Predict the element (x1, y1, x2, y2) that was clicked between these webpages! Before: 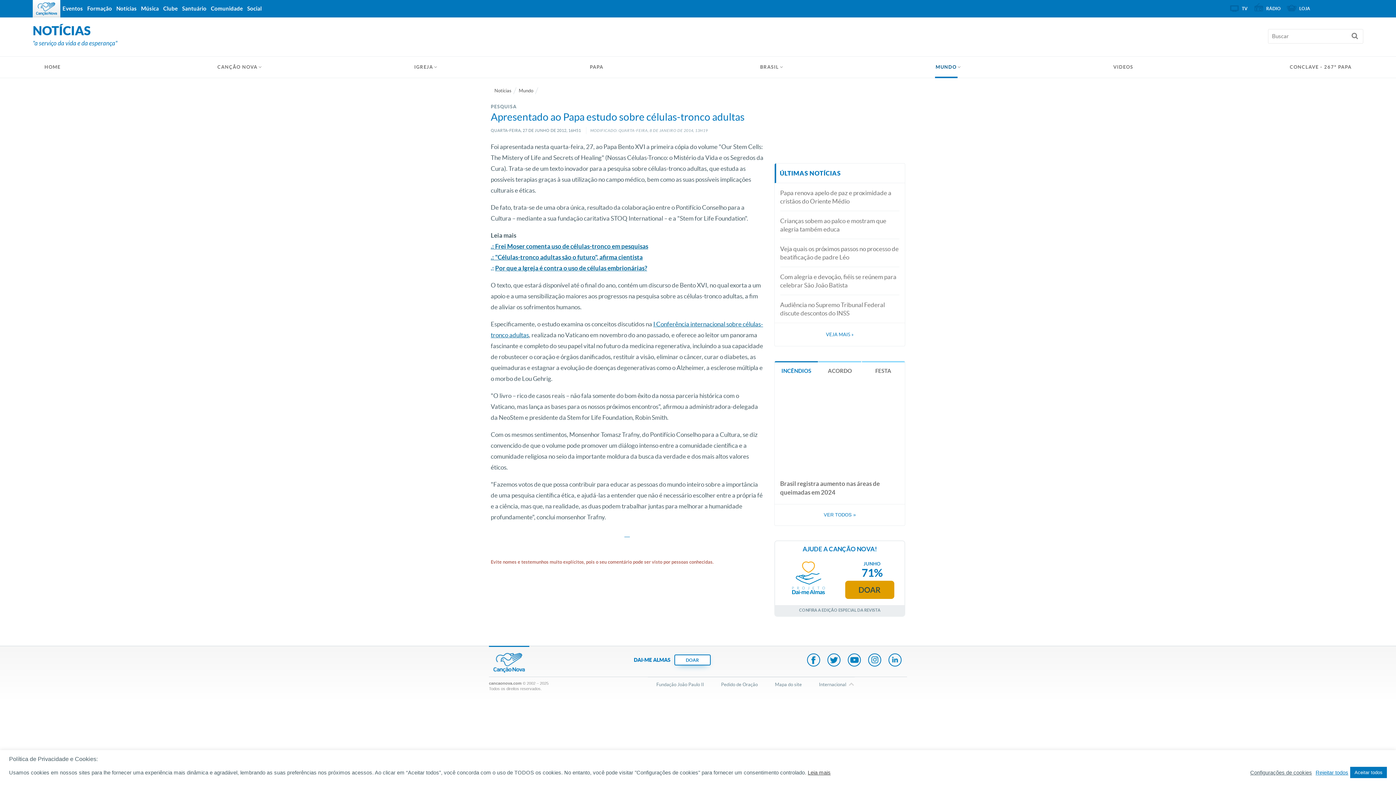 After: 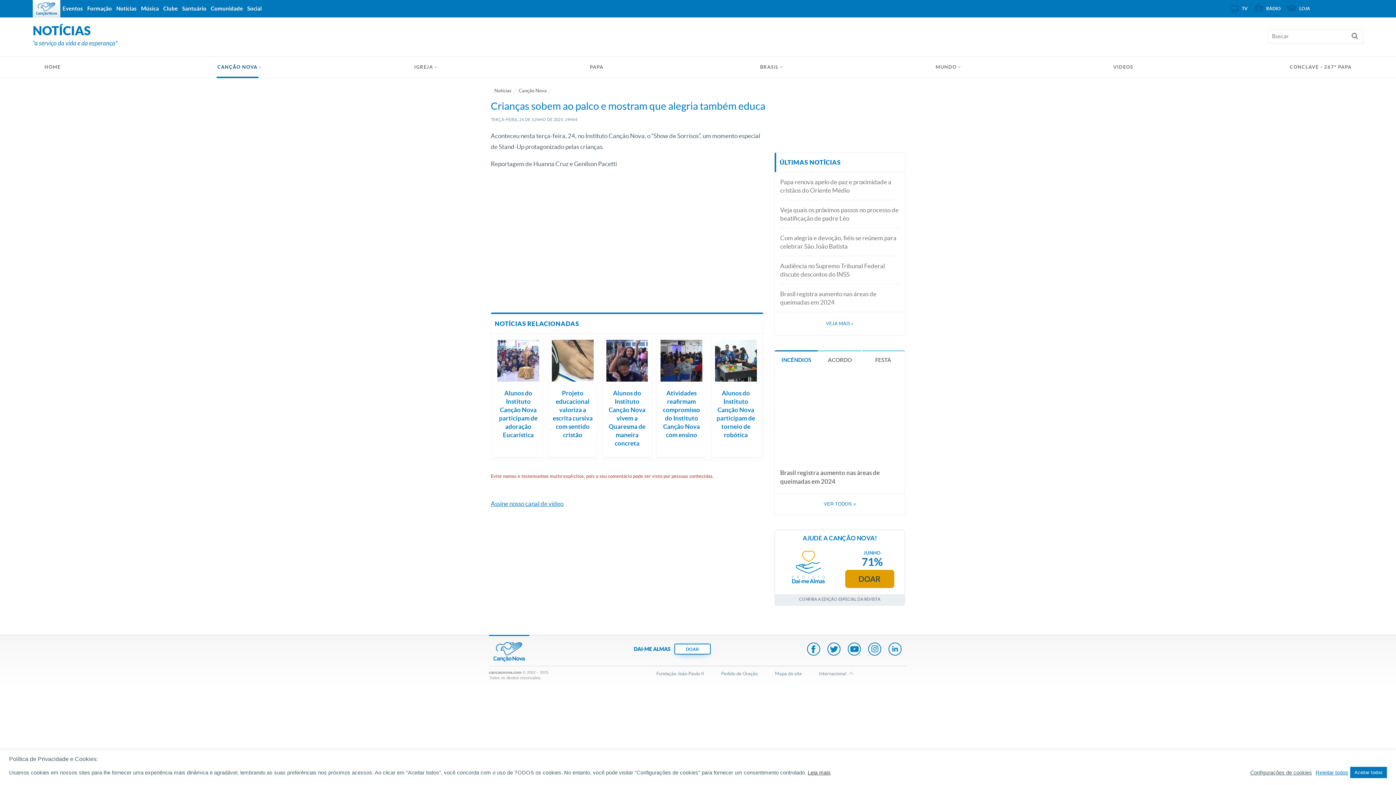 Action: label: Crianças sobem ao palco e mostram que alegria também educa bbox: (780, 211, 899, 238)